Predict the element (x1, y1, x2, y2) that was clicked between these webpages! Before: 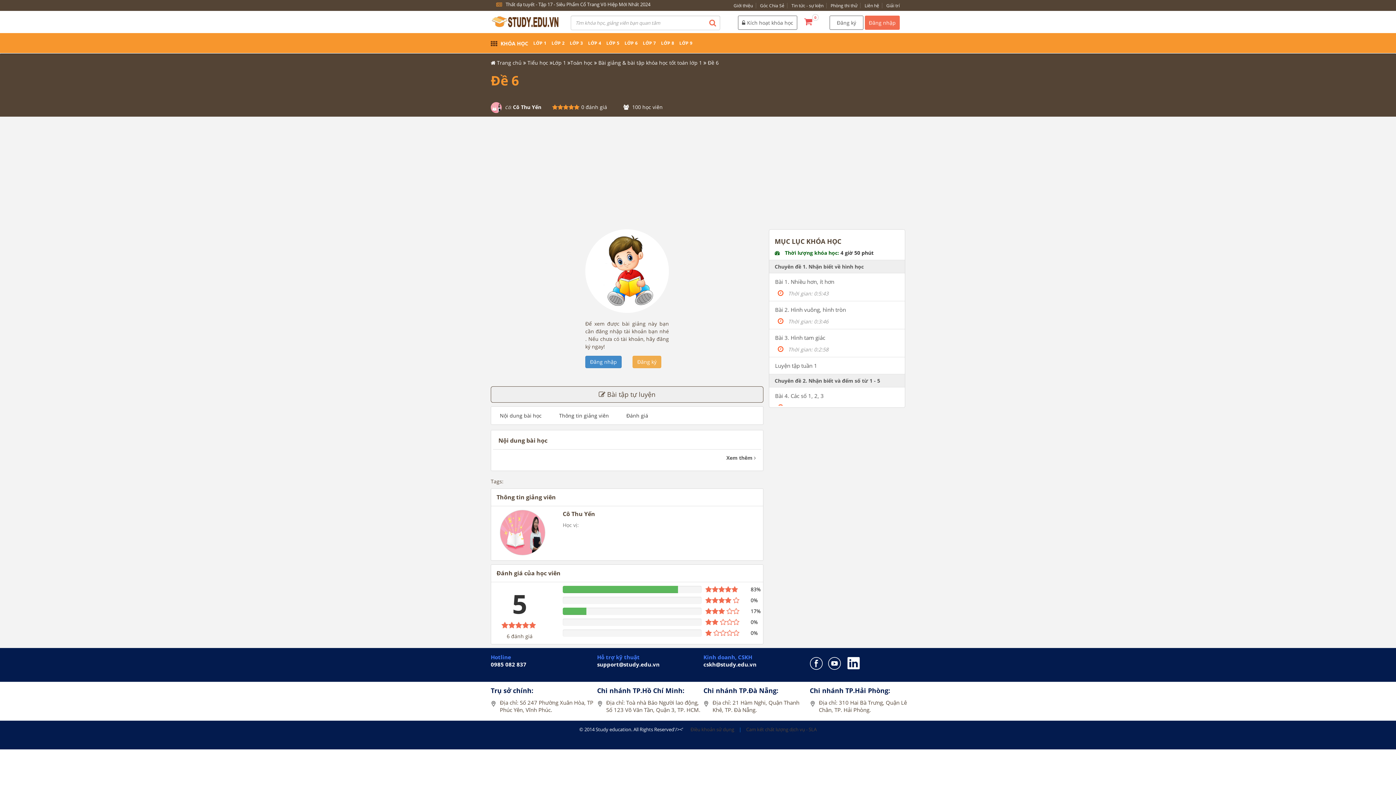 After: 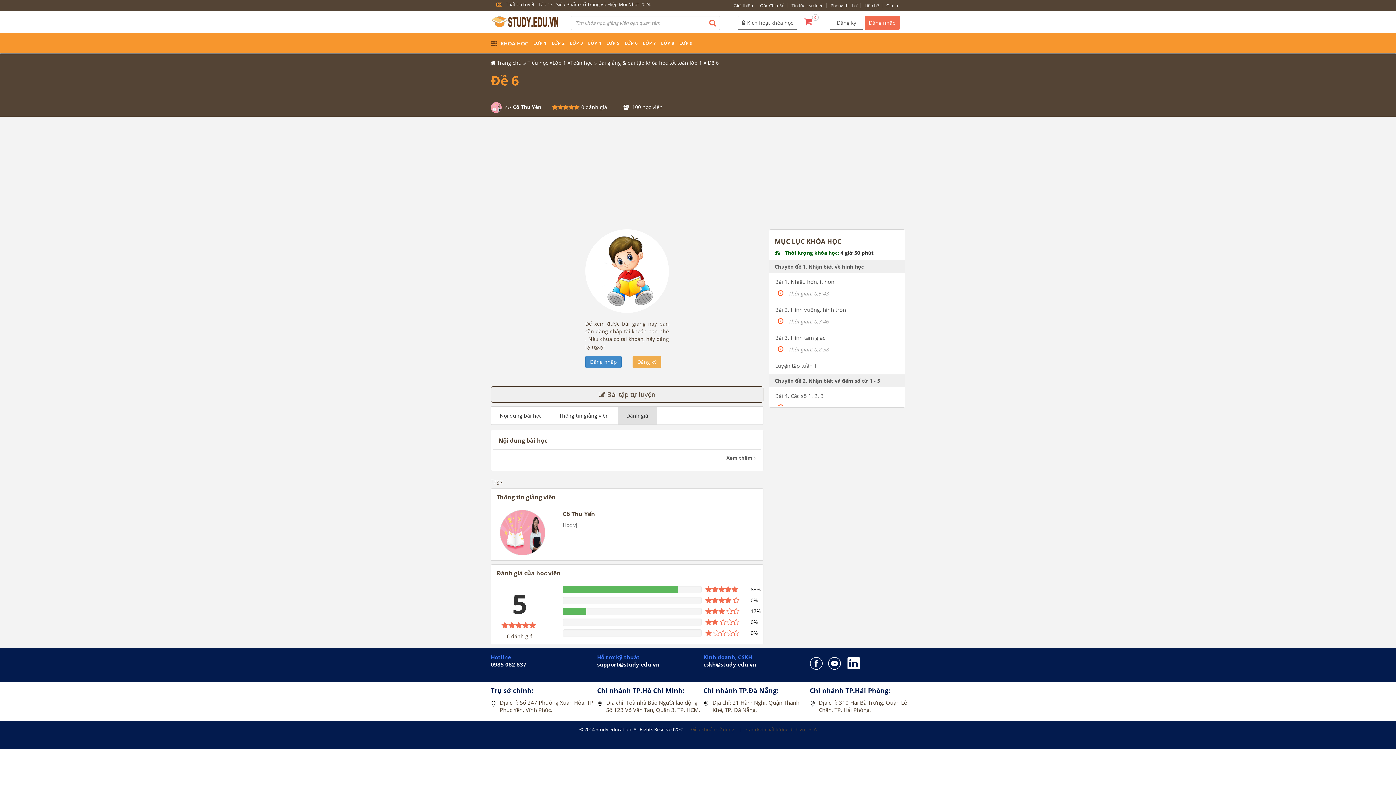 Action: label: Đánh giá bbox: (626, 412, 648, 419)